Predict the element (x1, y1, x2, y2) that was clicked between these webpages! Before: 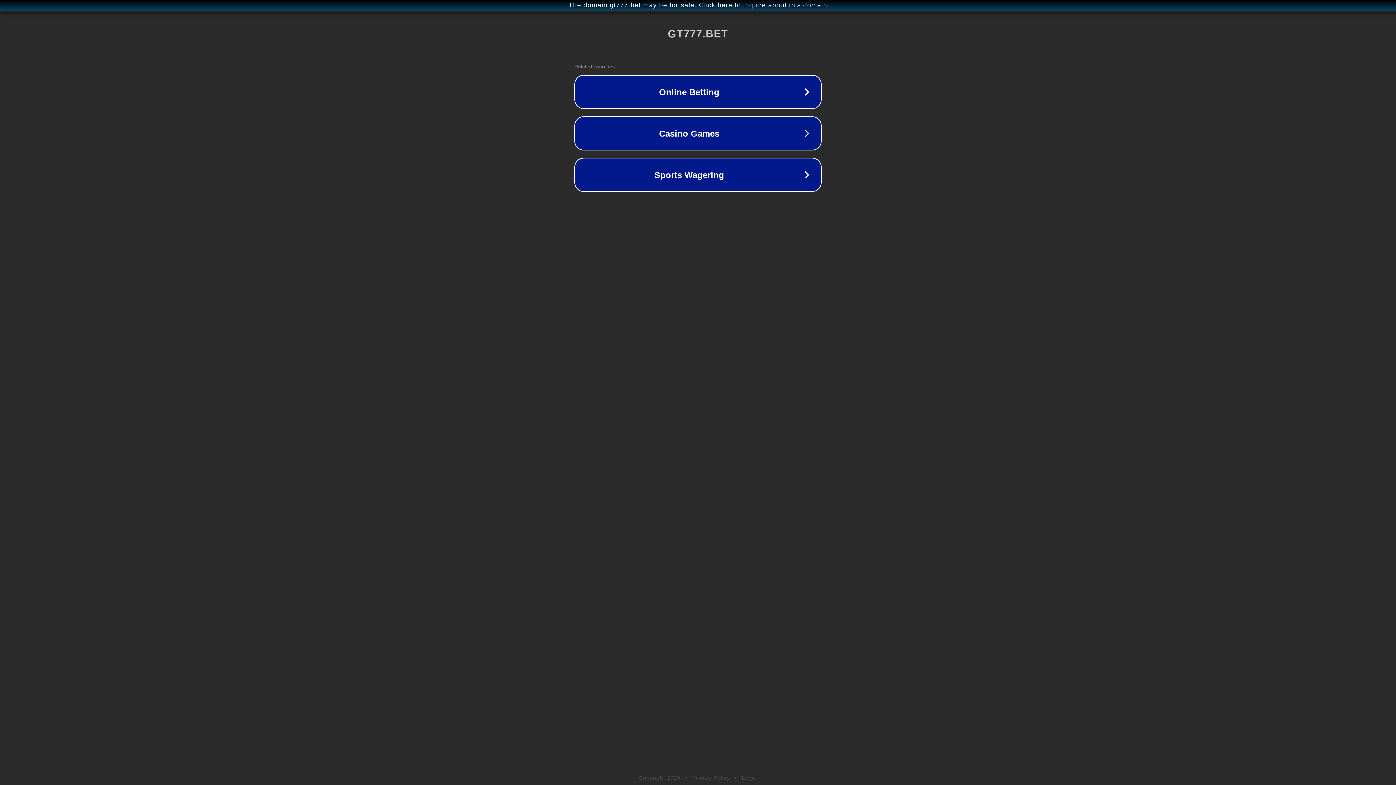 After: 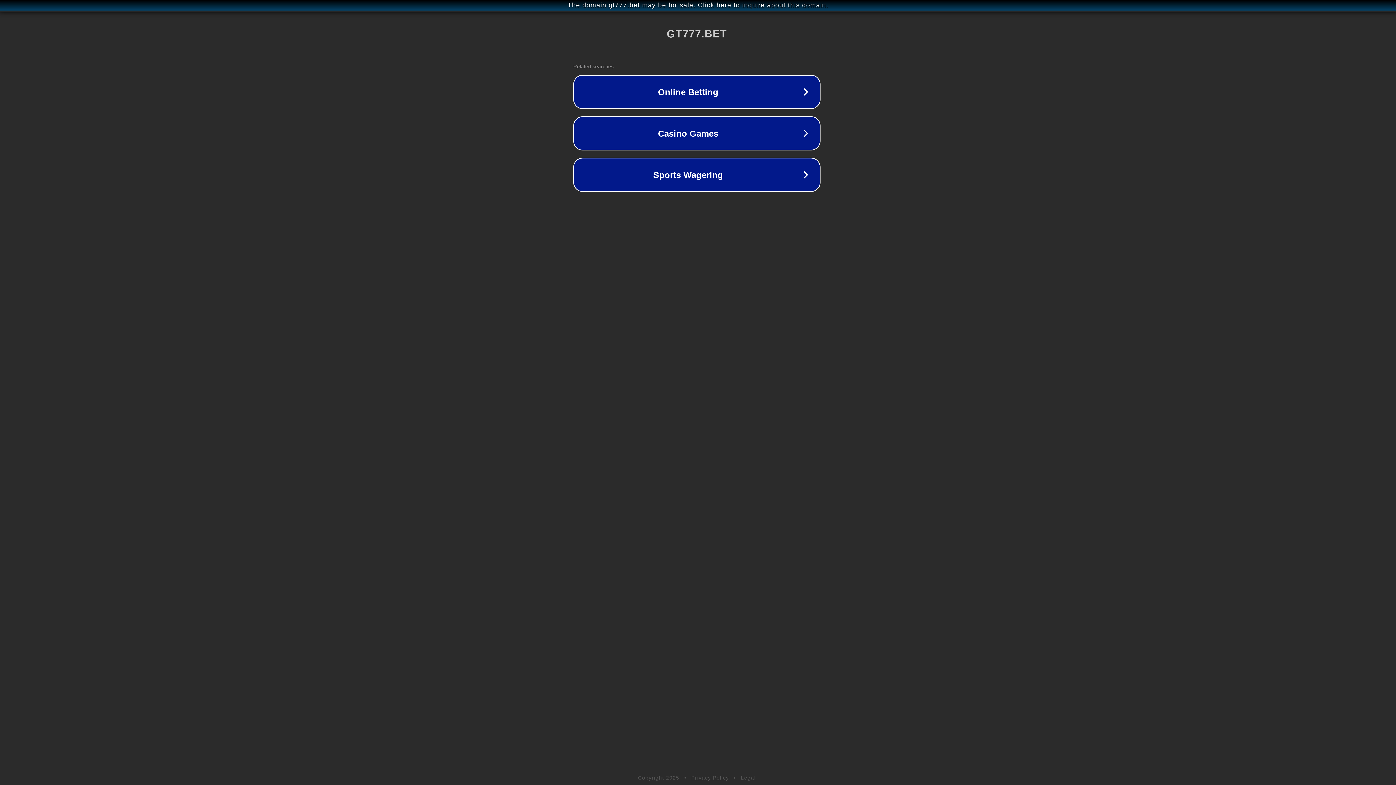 Action: bbox: (1, 1, 1397, 9) label: The domain gt777.bet may be for sale. Click here to inquire about this domain.